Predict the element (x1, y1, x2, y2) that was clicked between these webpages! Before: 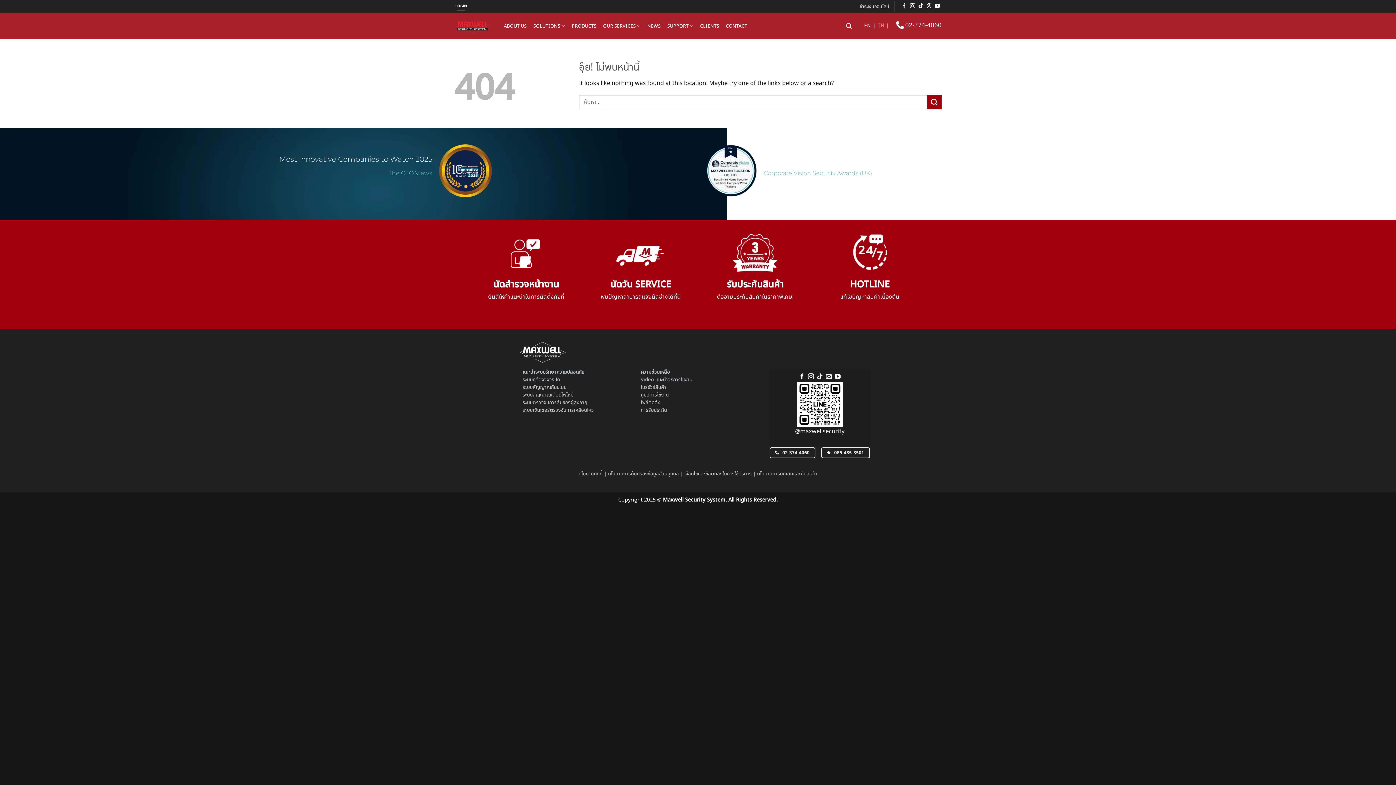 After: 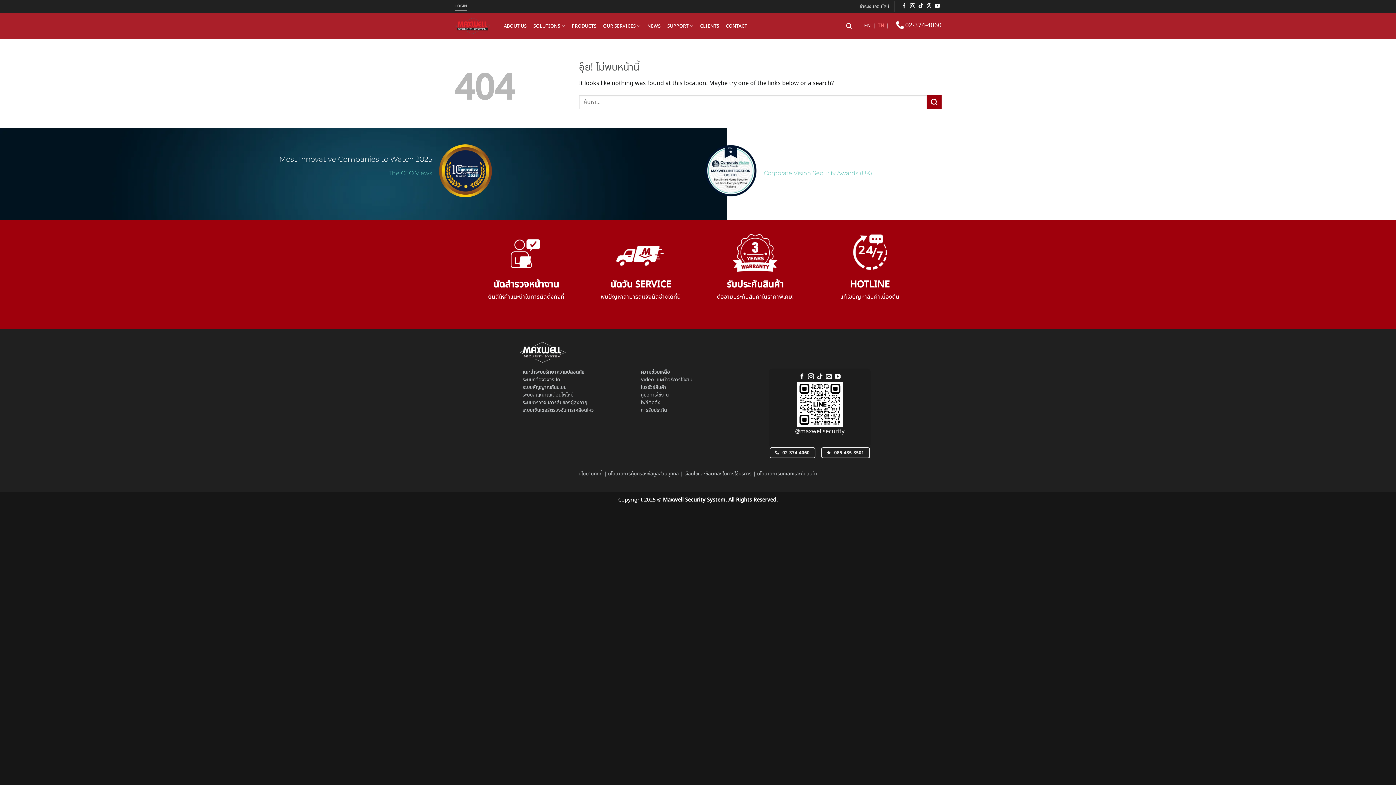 Action: bbox: (454, 1, 467, 10) label: LOGIN